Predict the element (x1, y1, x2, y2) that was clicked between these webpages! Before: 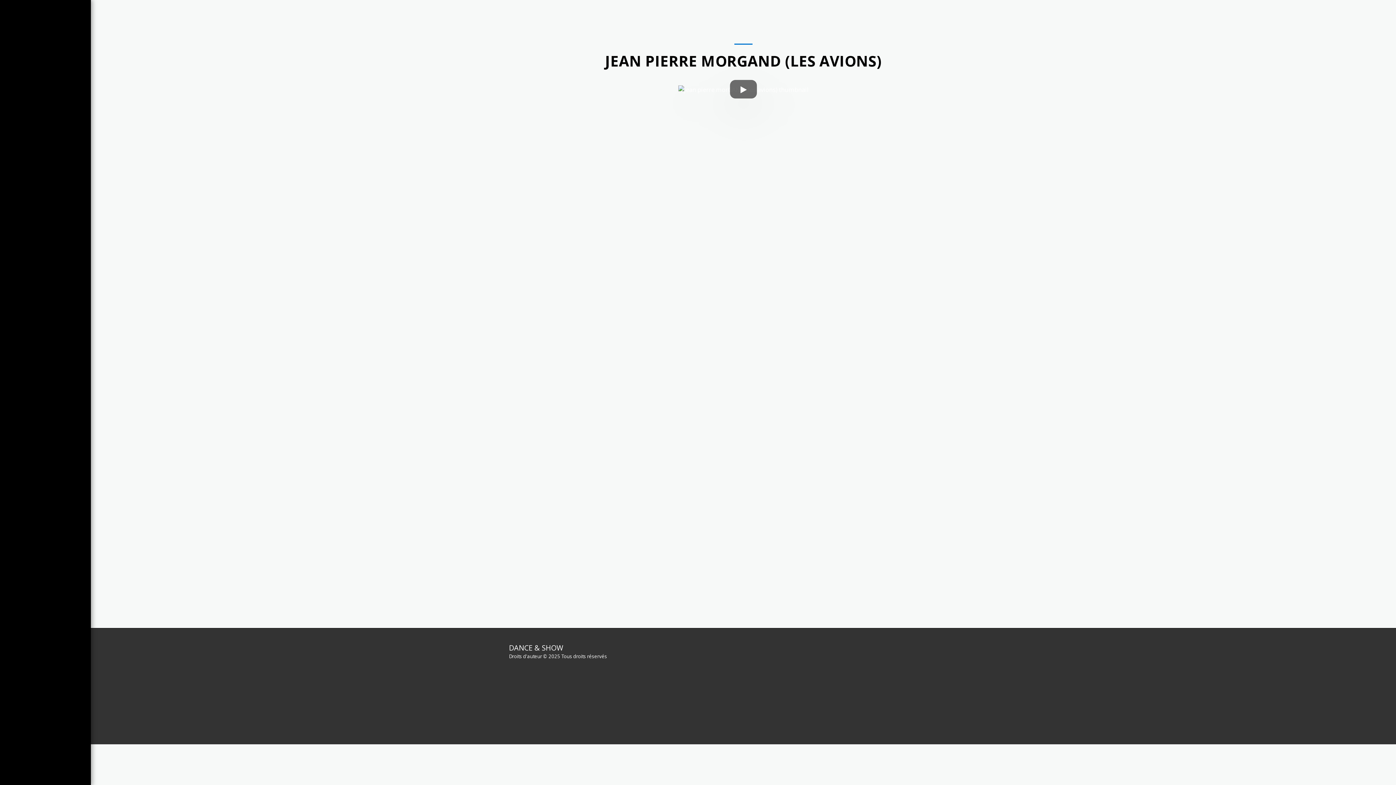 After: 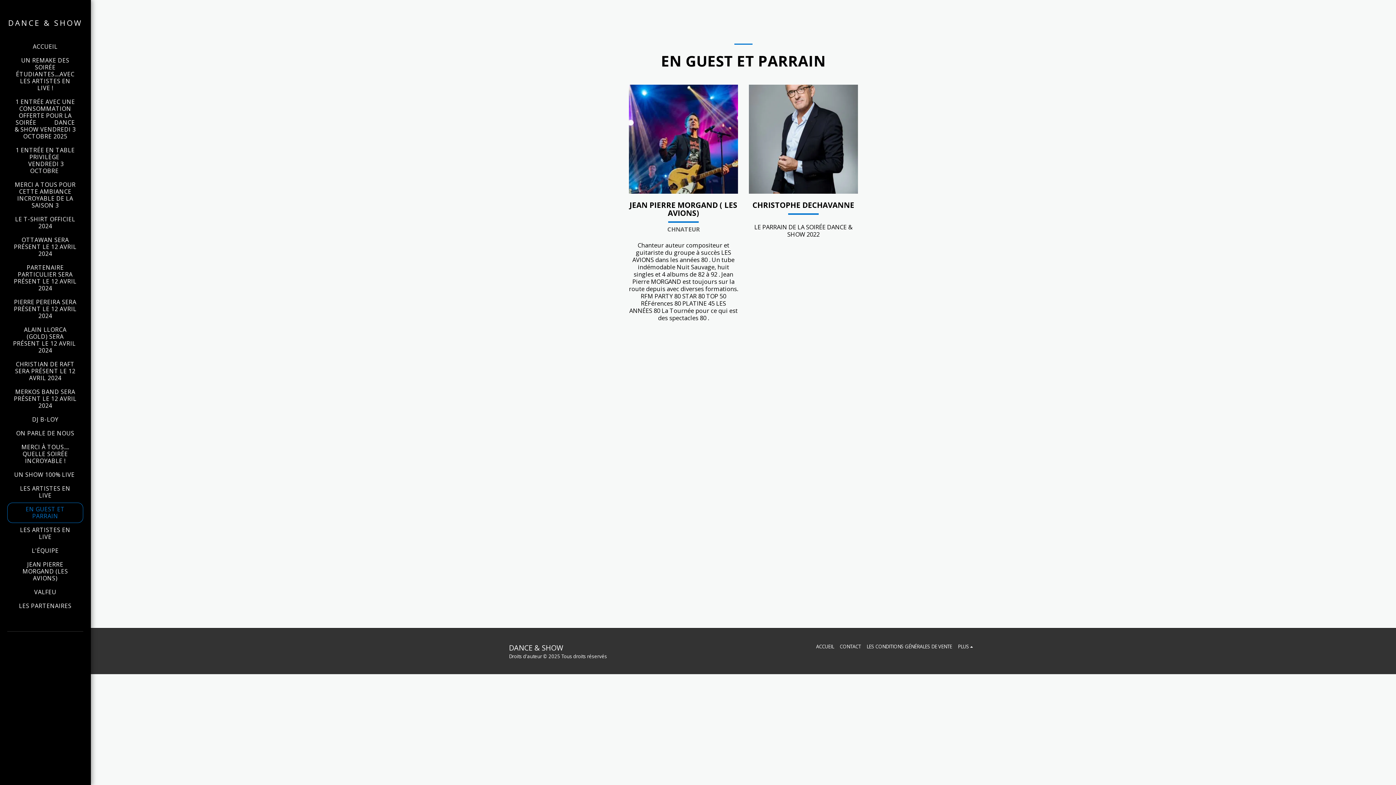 Action: bbox: (7, 502, 83, 523) label: EN GUEST ET PARRAIN